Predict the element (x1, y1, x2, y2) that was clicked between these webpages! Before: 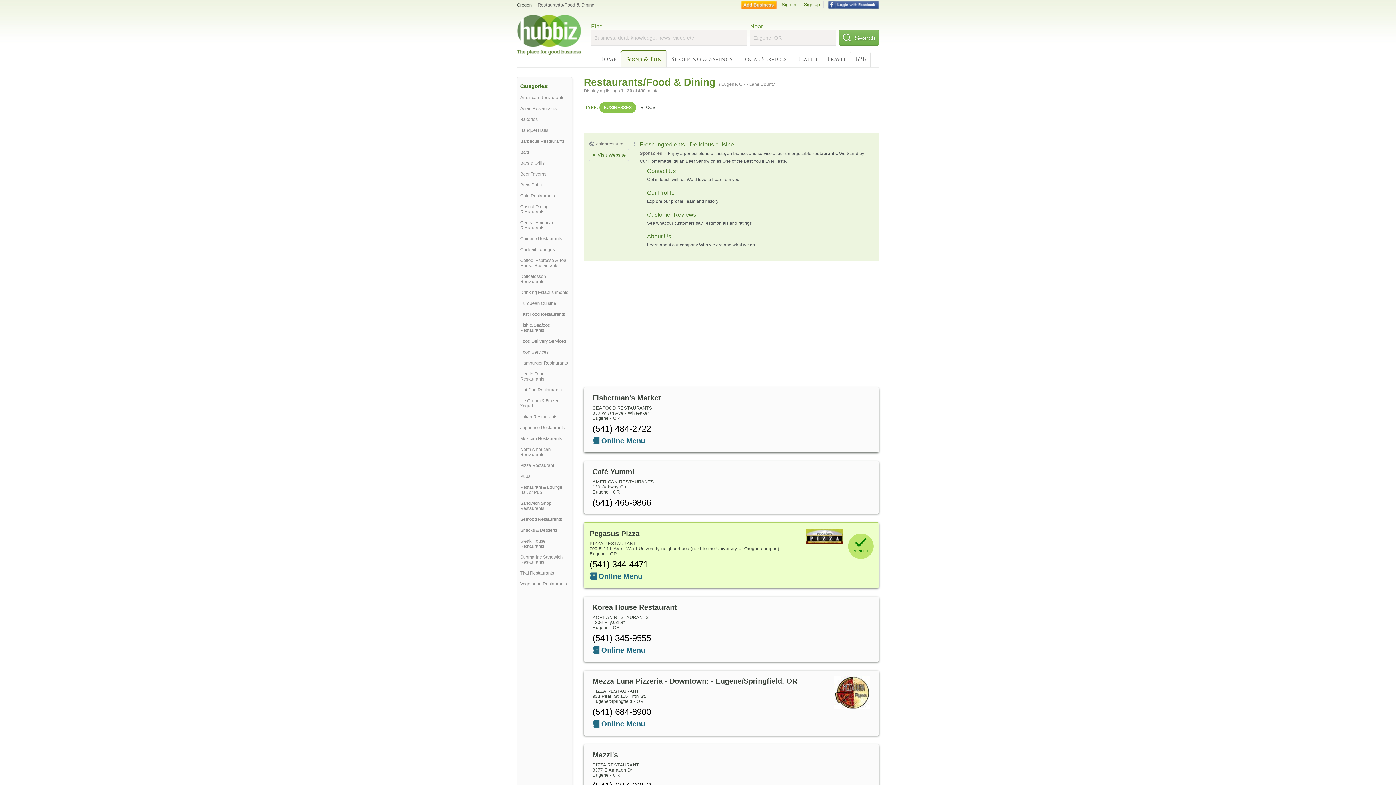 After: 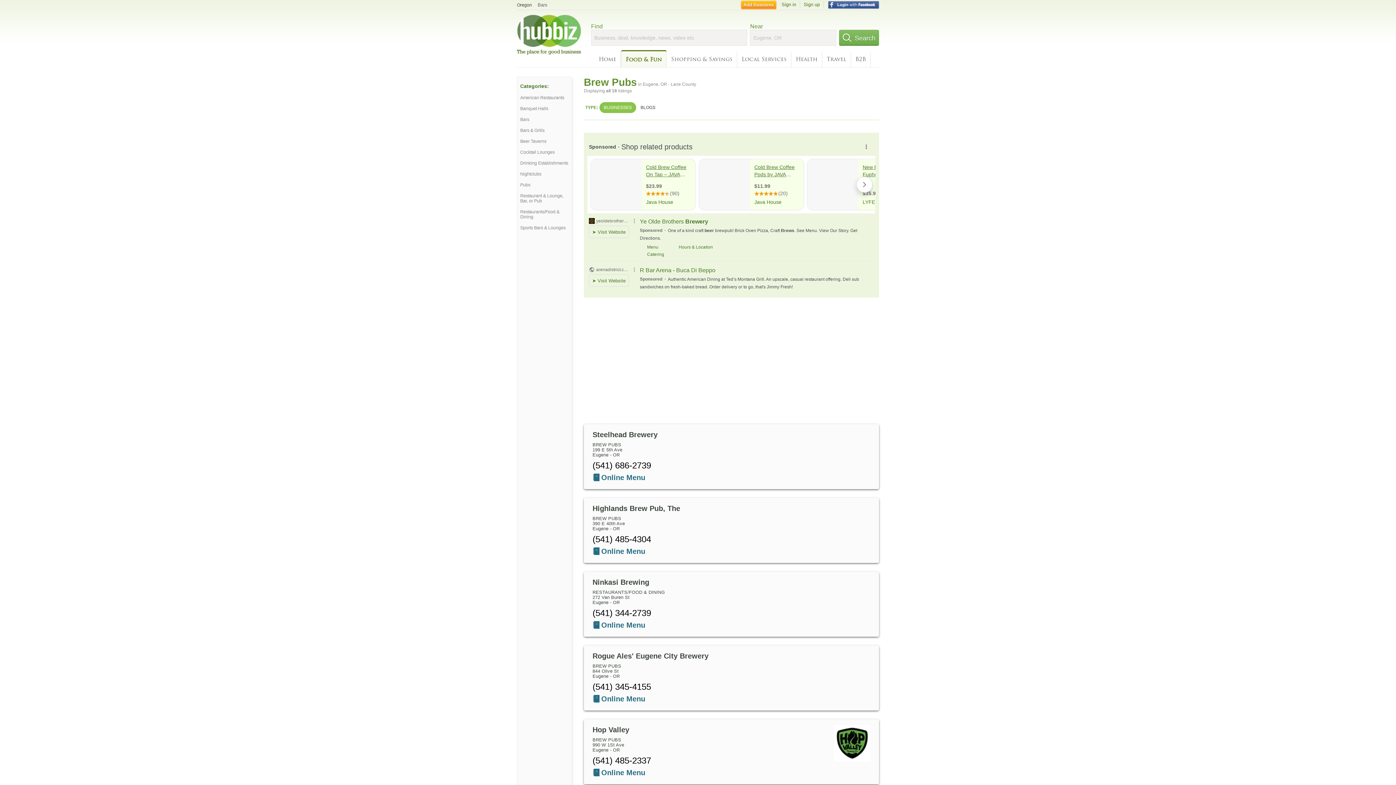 Action: label: Brew Pubs bbox: (520, 182, 569, 187)